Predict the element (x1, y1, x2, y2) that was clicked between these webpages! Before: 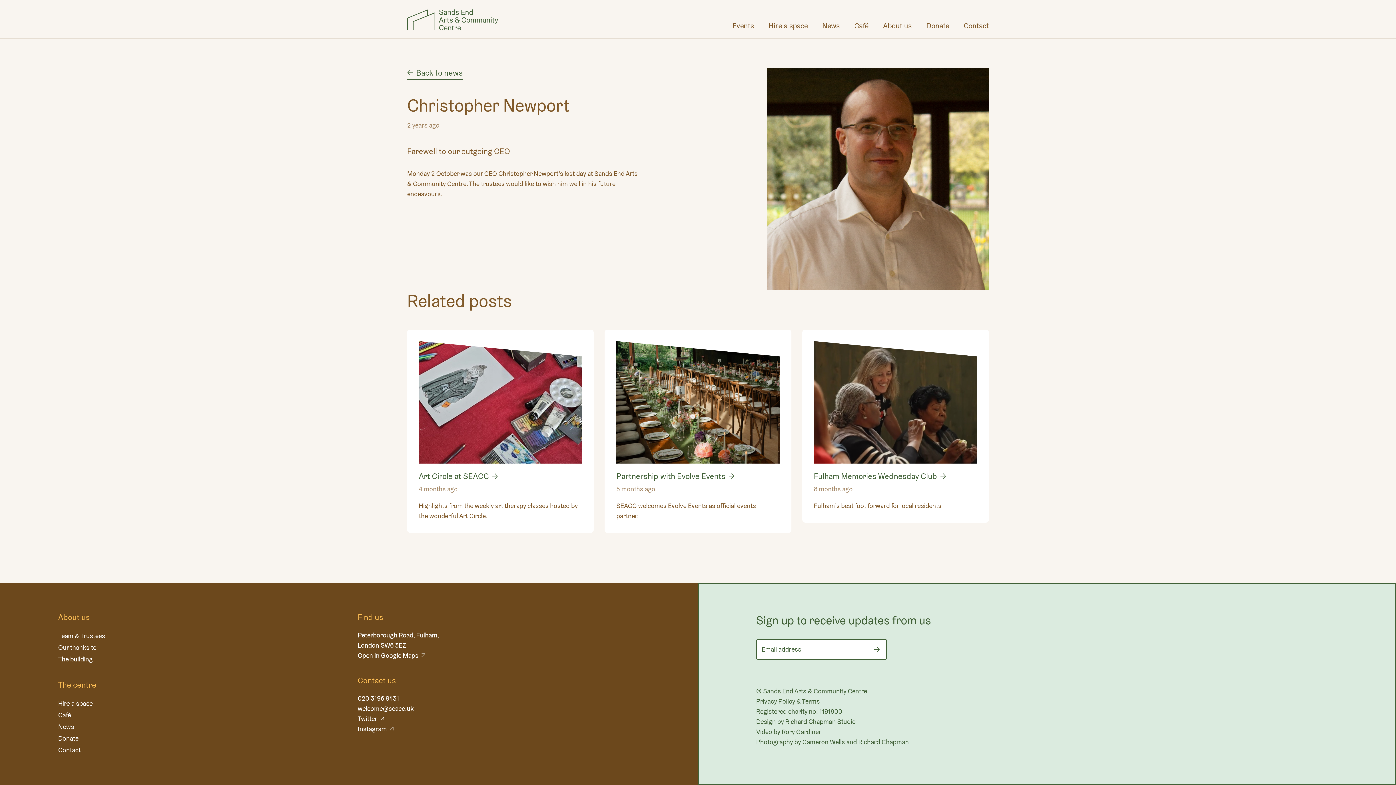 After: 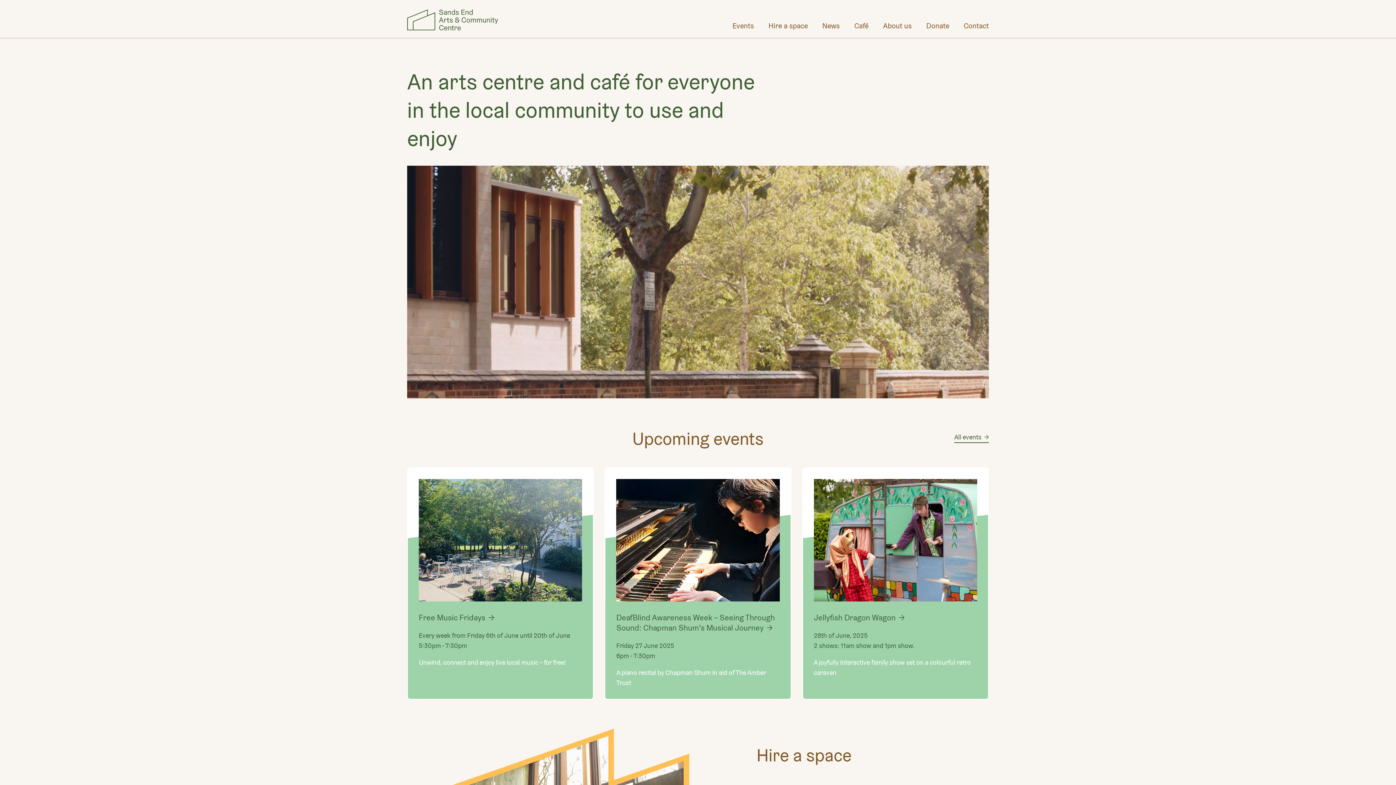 Action: label: Sands End Arts & Community Centre bbox: (407, 9, 498, 30)